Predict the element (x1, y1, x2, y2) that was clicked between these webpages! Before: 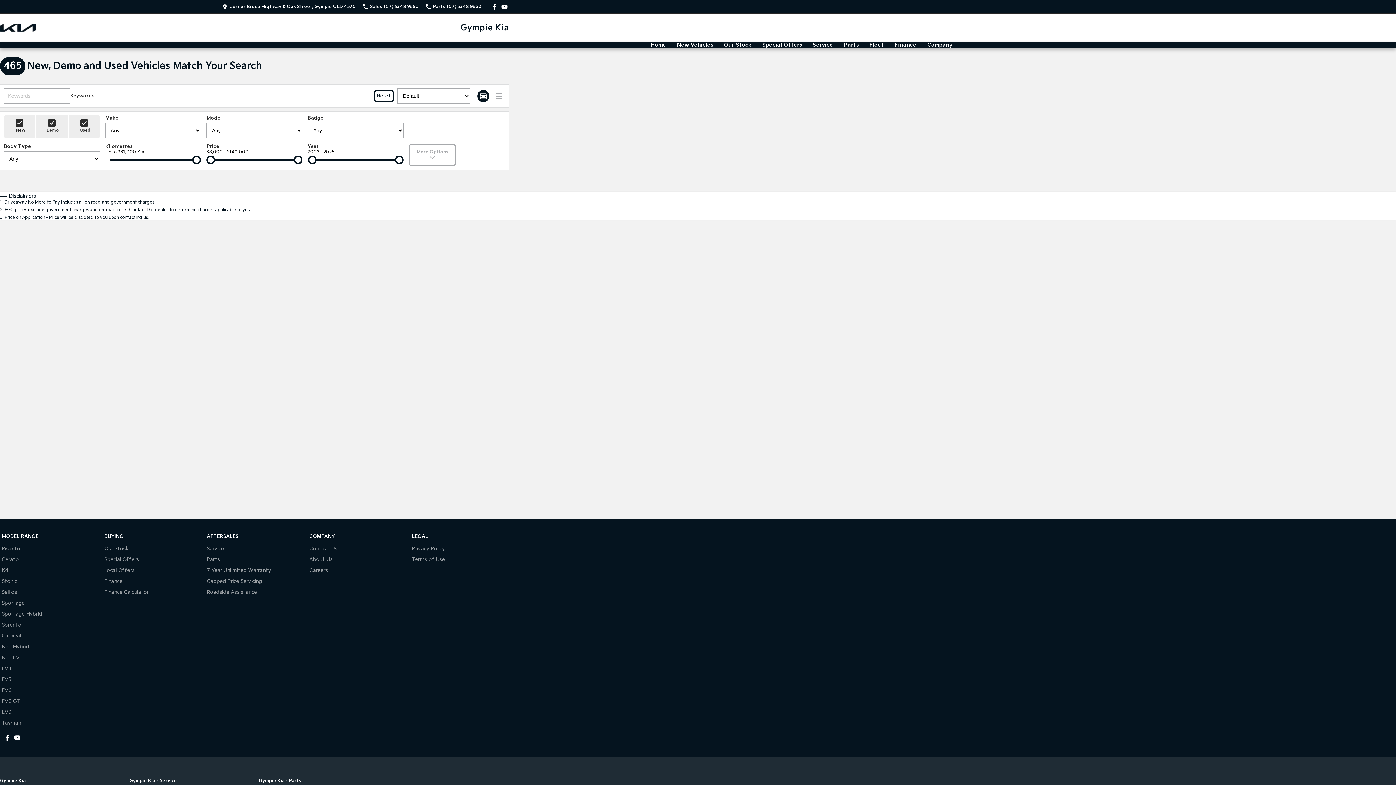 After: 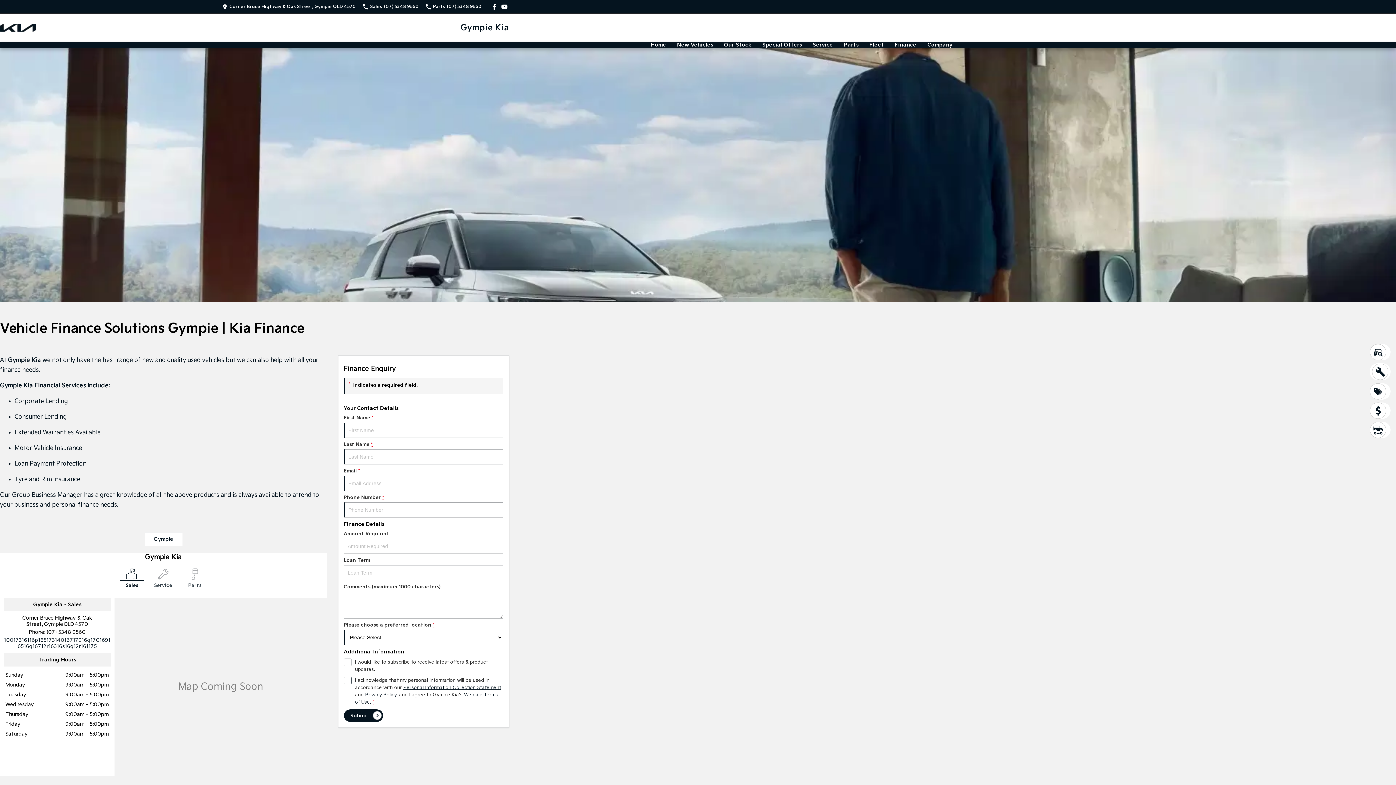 Action: label: Finance bbox: (104, 577, 122, 588)